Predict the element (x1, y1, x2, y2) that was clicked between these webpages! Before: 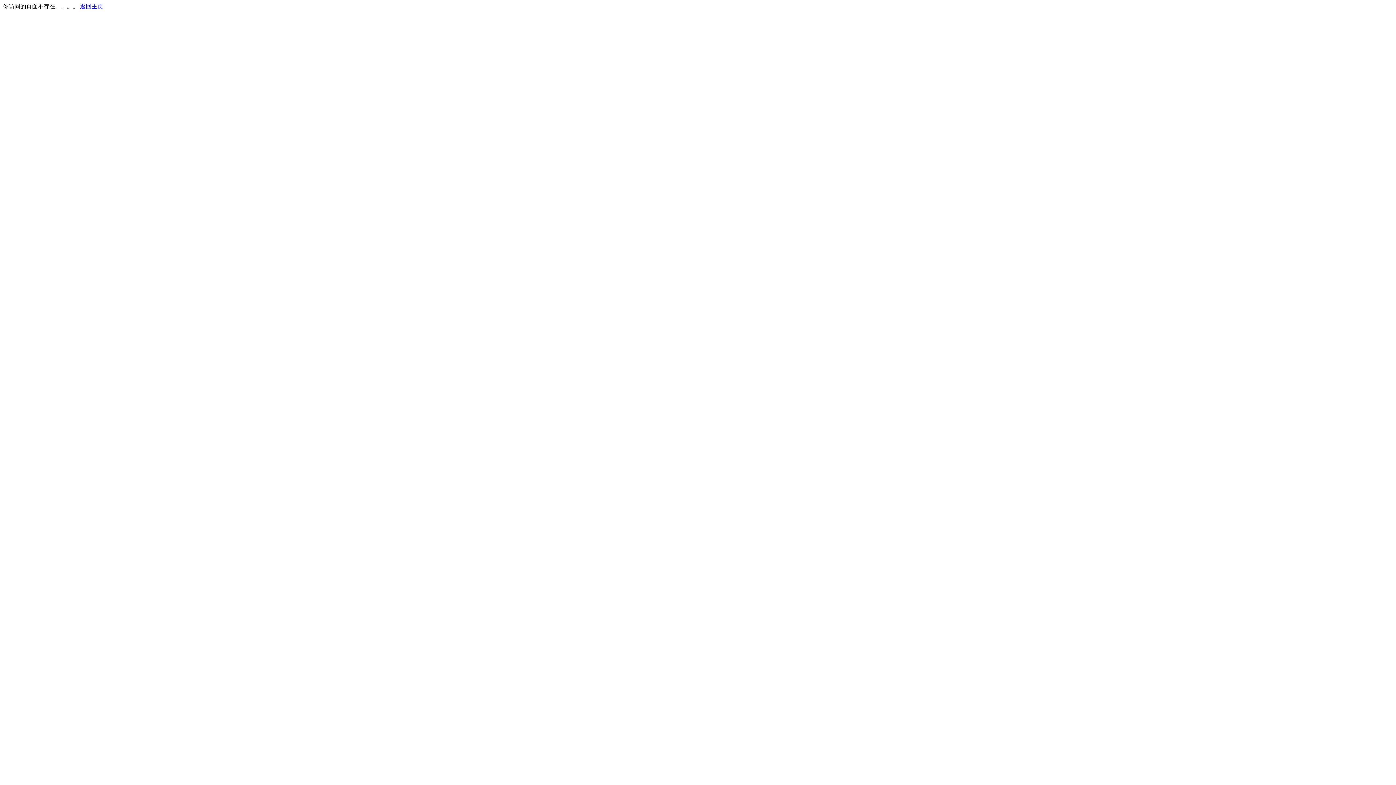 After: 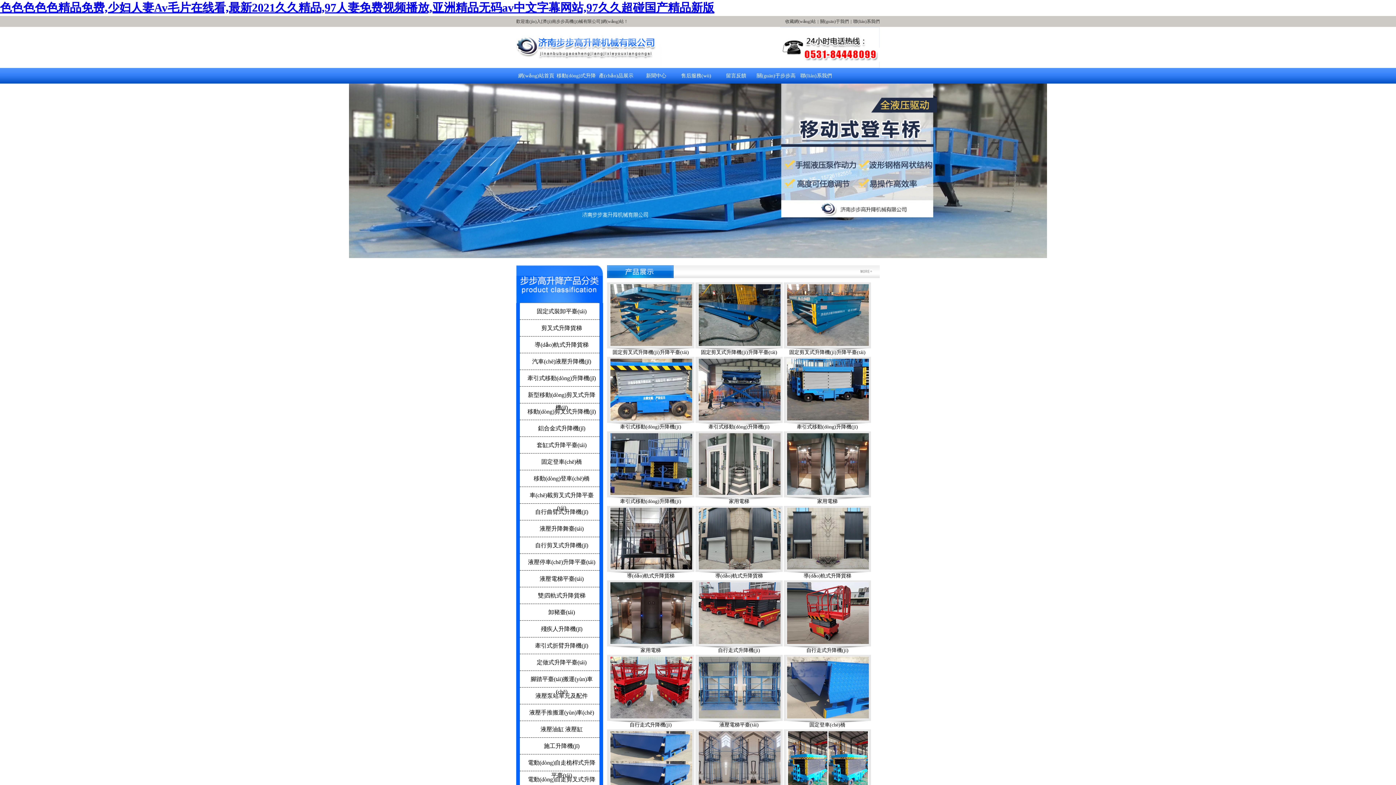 Action: bbox: (80, 3, 103, 9) label: 返回主页